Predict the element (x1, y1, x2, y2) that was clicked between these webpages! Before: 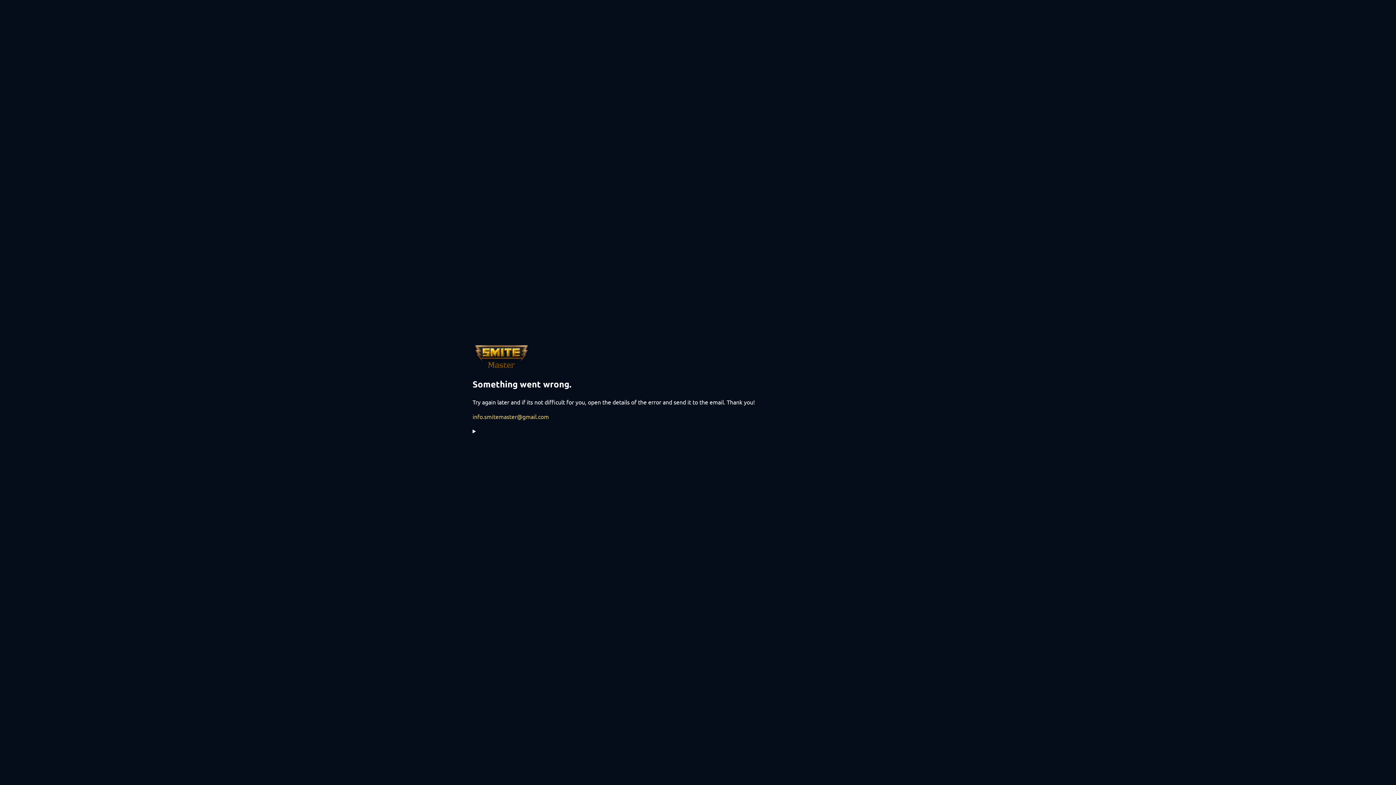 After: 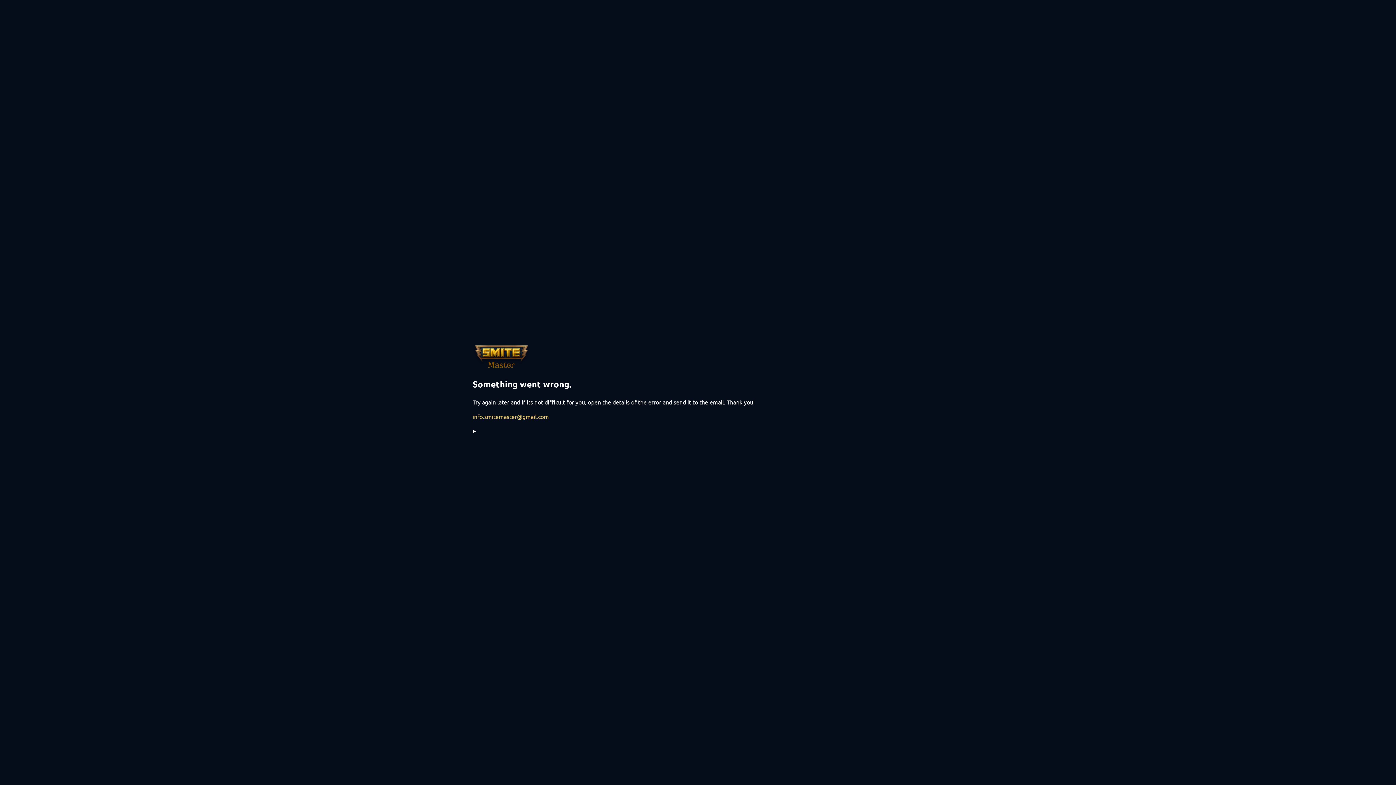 Action: label: info.smitemaster@gmail.com bbox: (472, 412, 549, 421)